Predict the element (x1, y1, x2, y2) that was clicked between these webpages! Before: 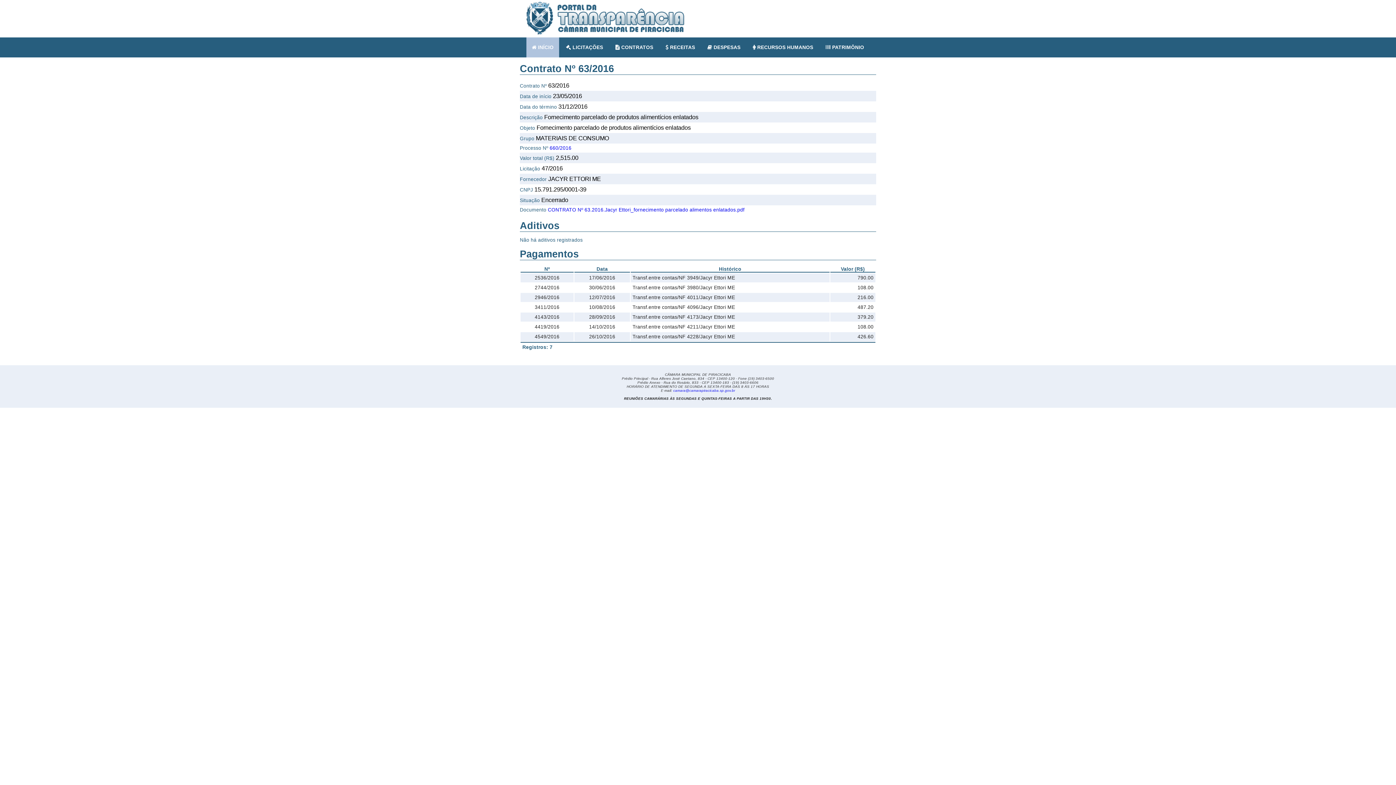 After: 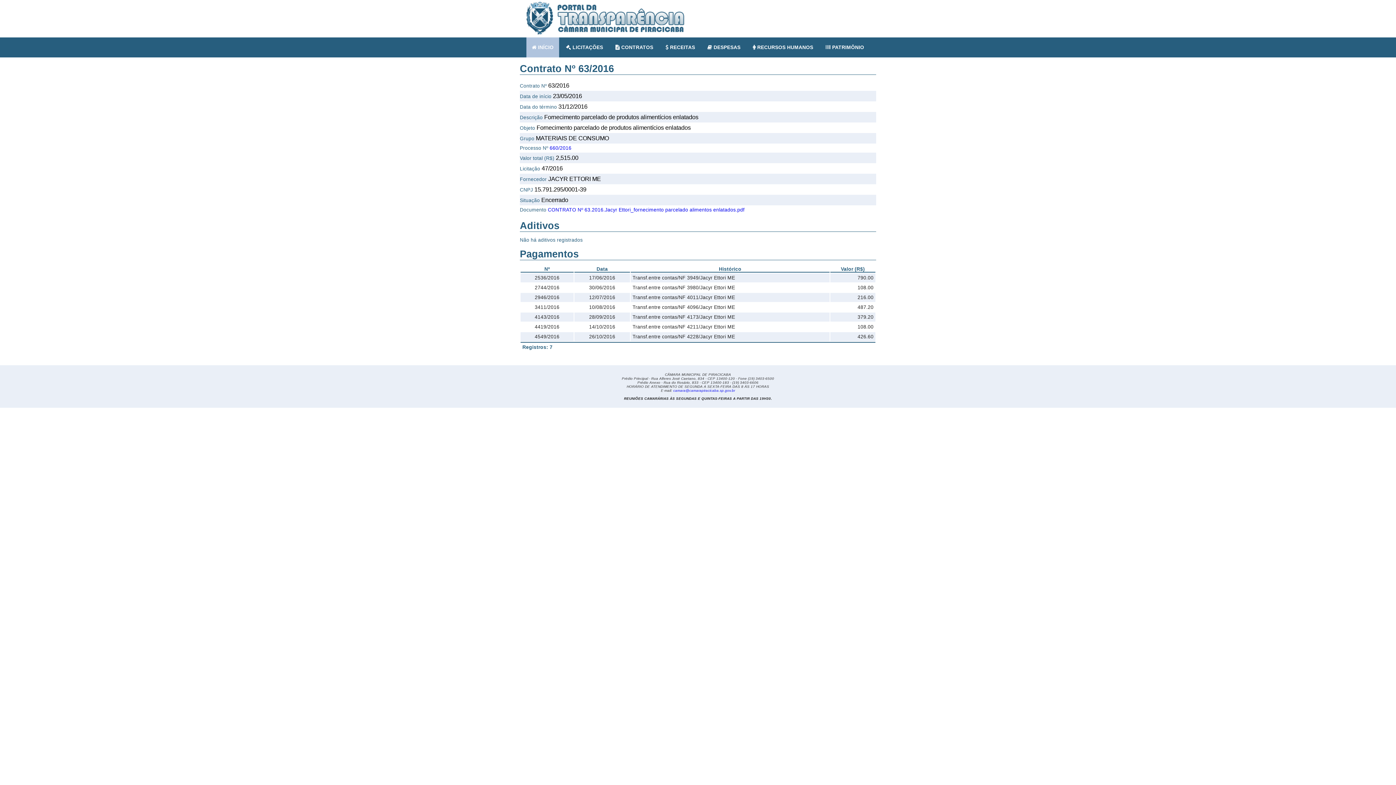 Action: label: camara@camarapiracicaba.sp.gov.br bbox: (673, 388, 735, 392)